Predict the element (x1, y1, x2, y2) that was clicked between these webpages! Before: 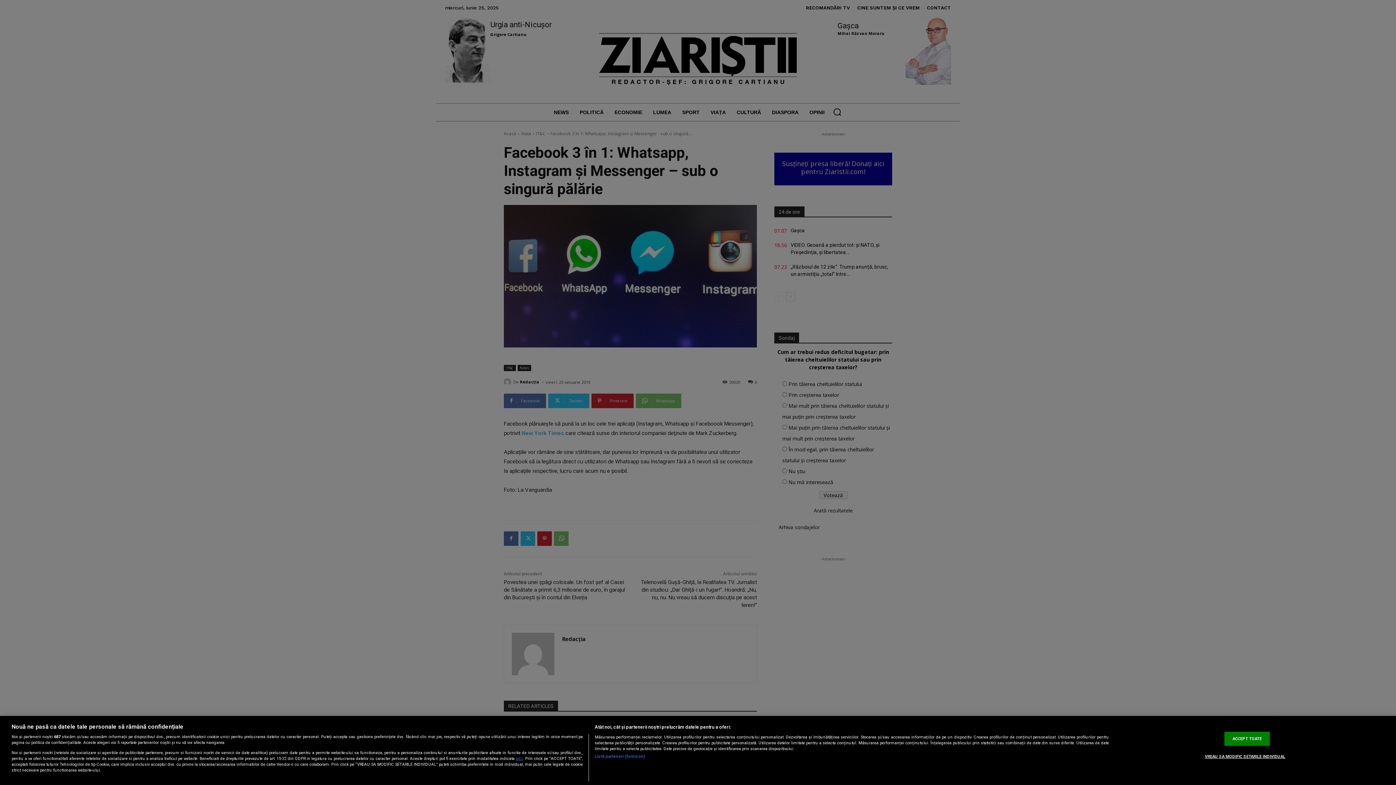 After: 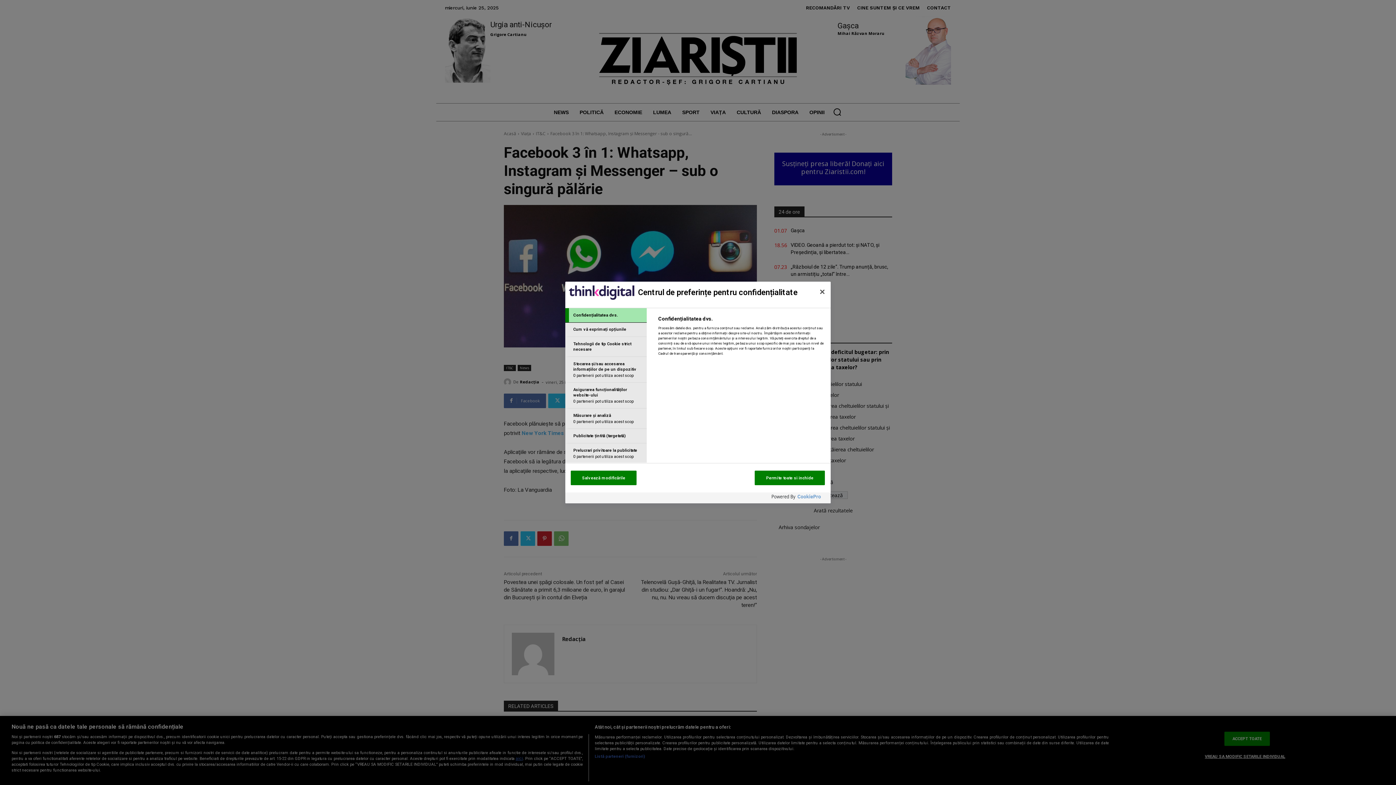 Action: label: VREAU SA MODIFIC SETARILE INDIVIDUAL bbox: (1205, 750, 1285, 763)